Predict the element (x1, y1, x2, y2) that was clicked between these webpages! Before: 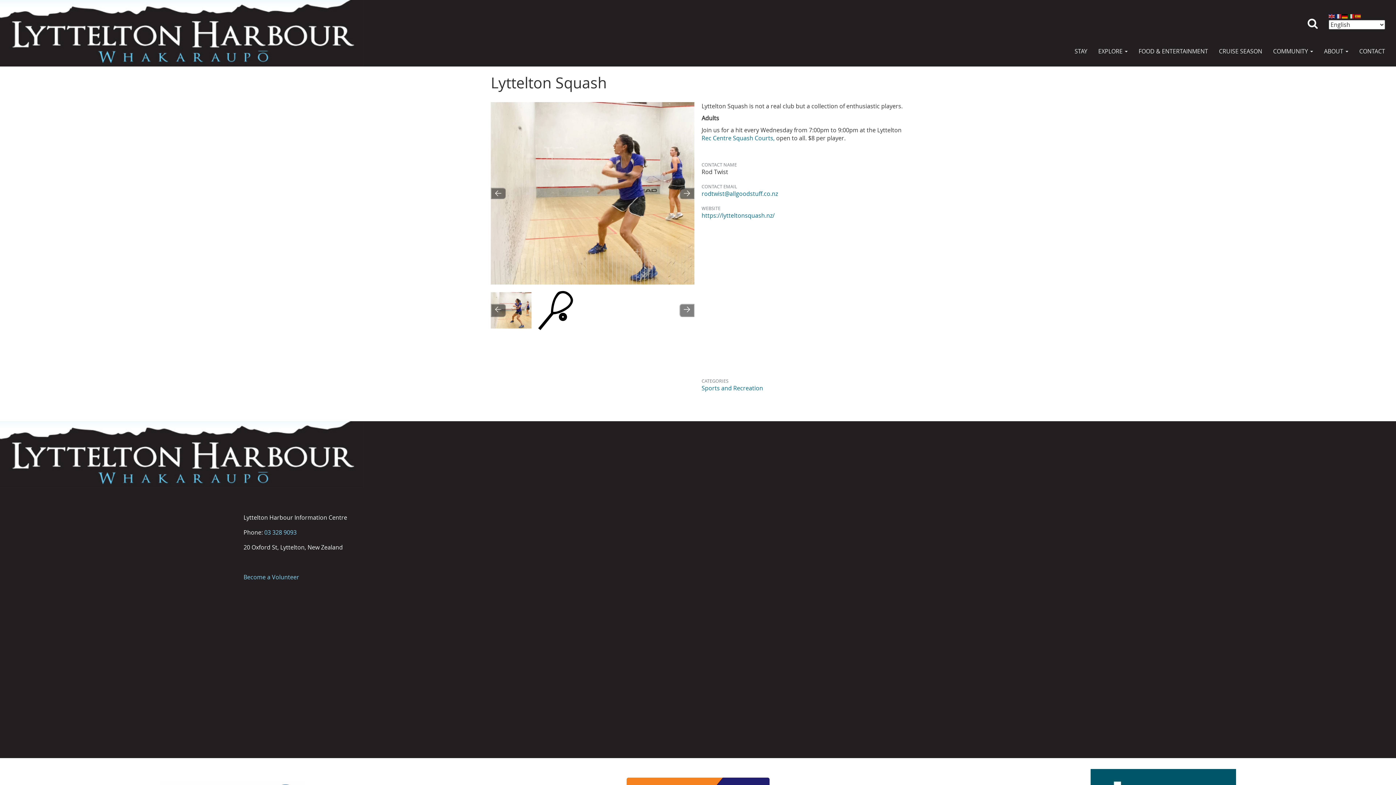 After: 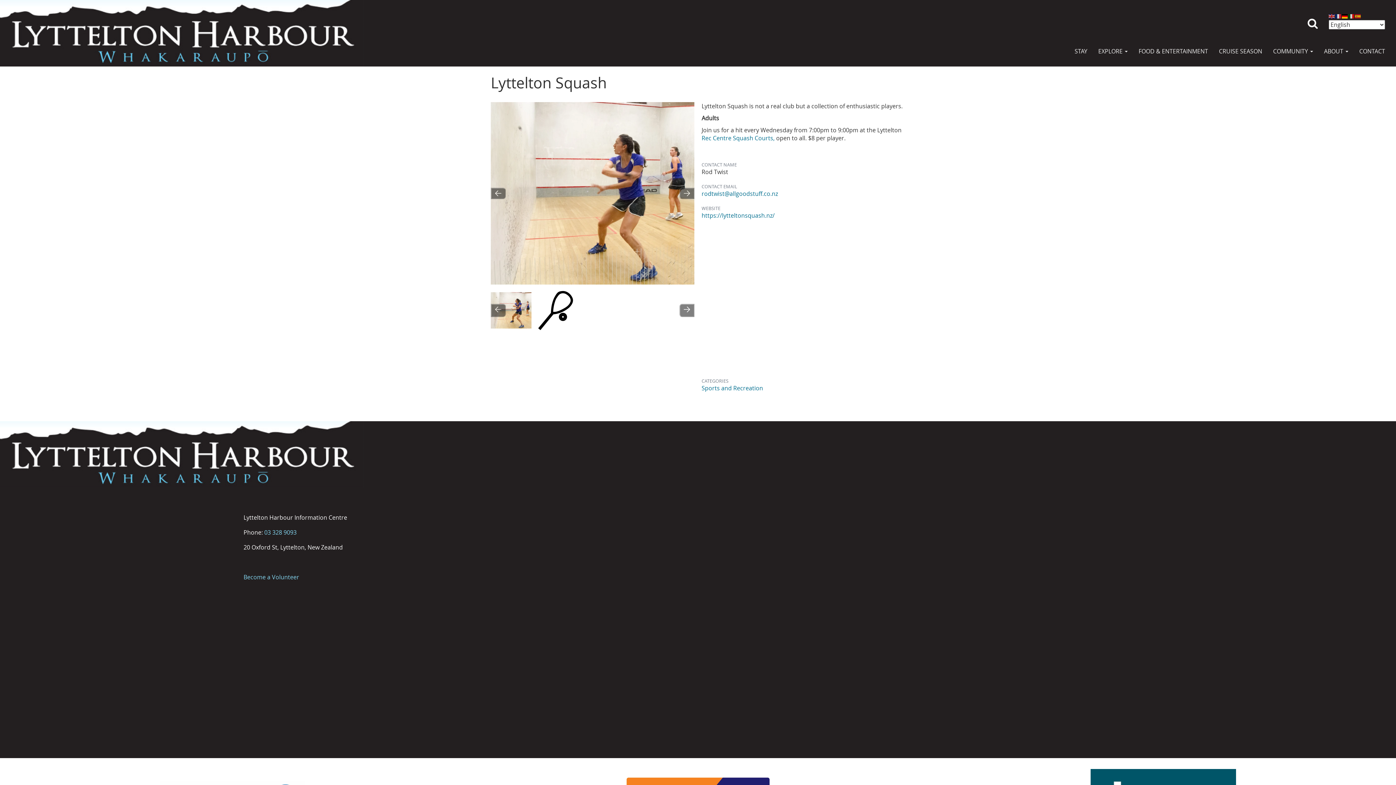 Action: bbox: (1342, 11, 1348, 19)